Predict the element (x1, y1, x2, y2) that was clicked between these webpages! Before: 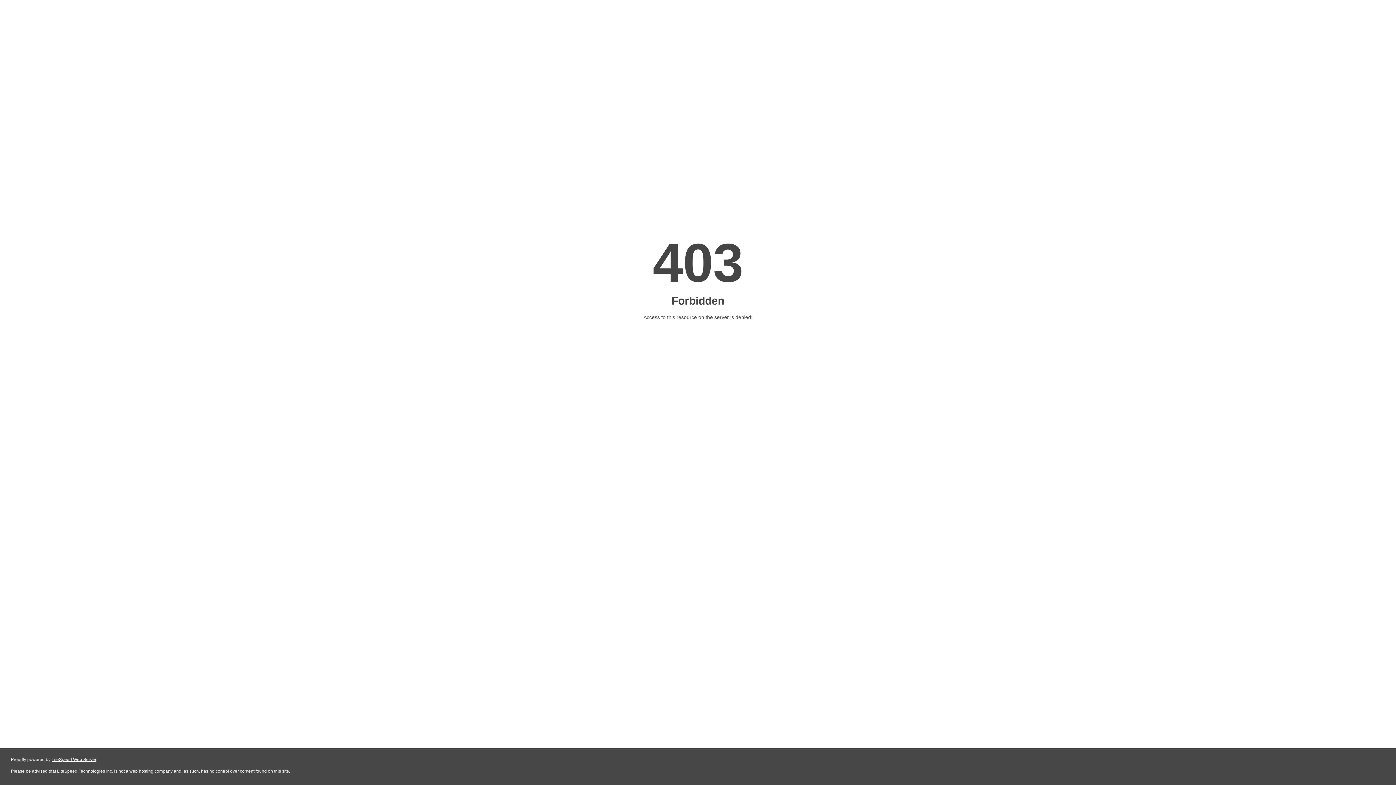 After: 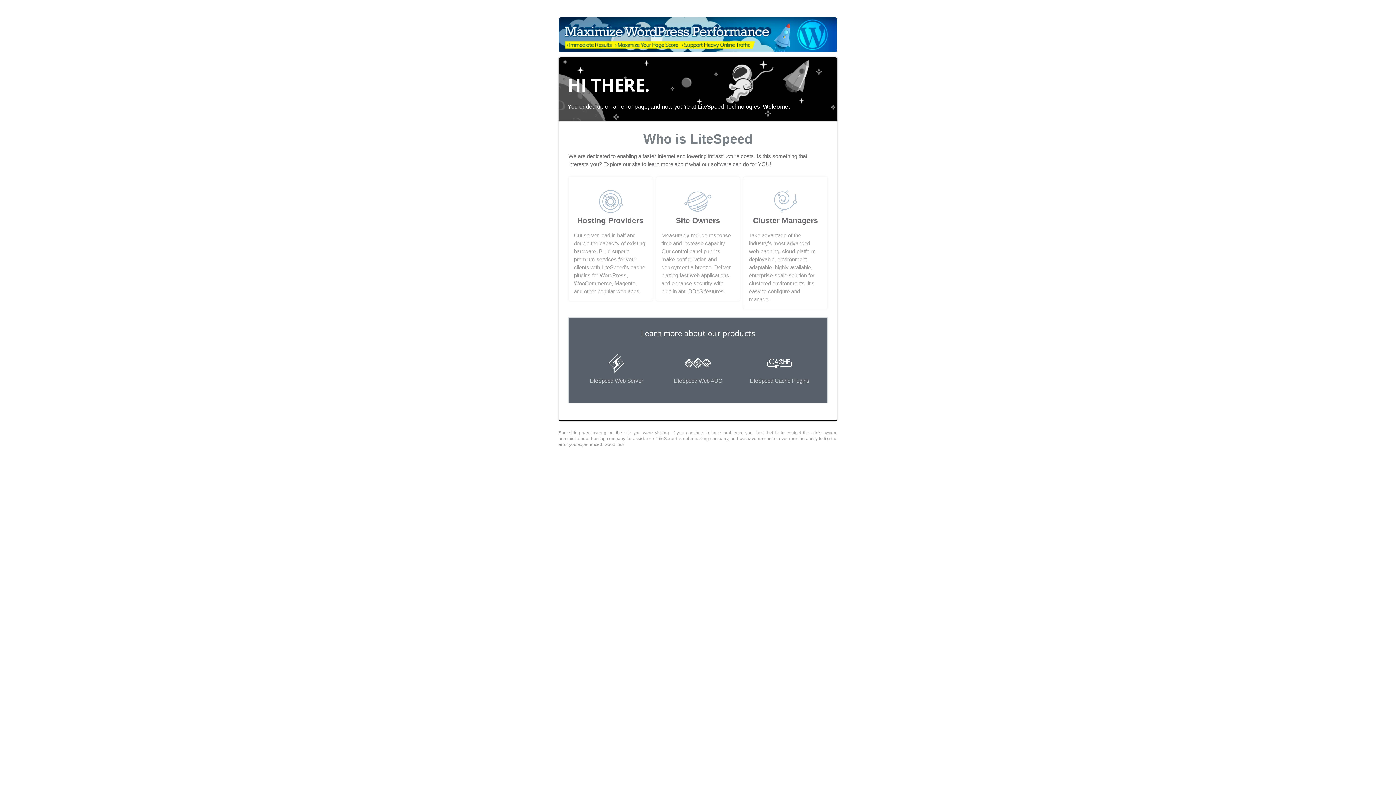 Action: bbox: (51, 757, 96, 762) label: LiteSpeed Web Server